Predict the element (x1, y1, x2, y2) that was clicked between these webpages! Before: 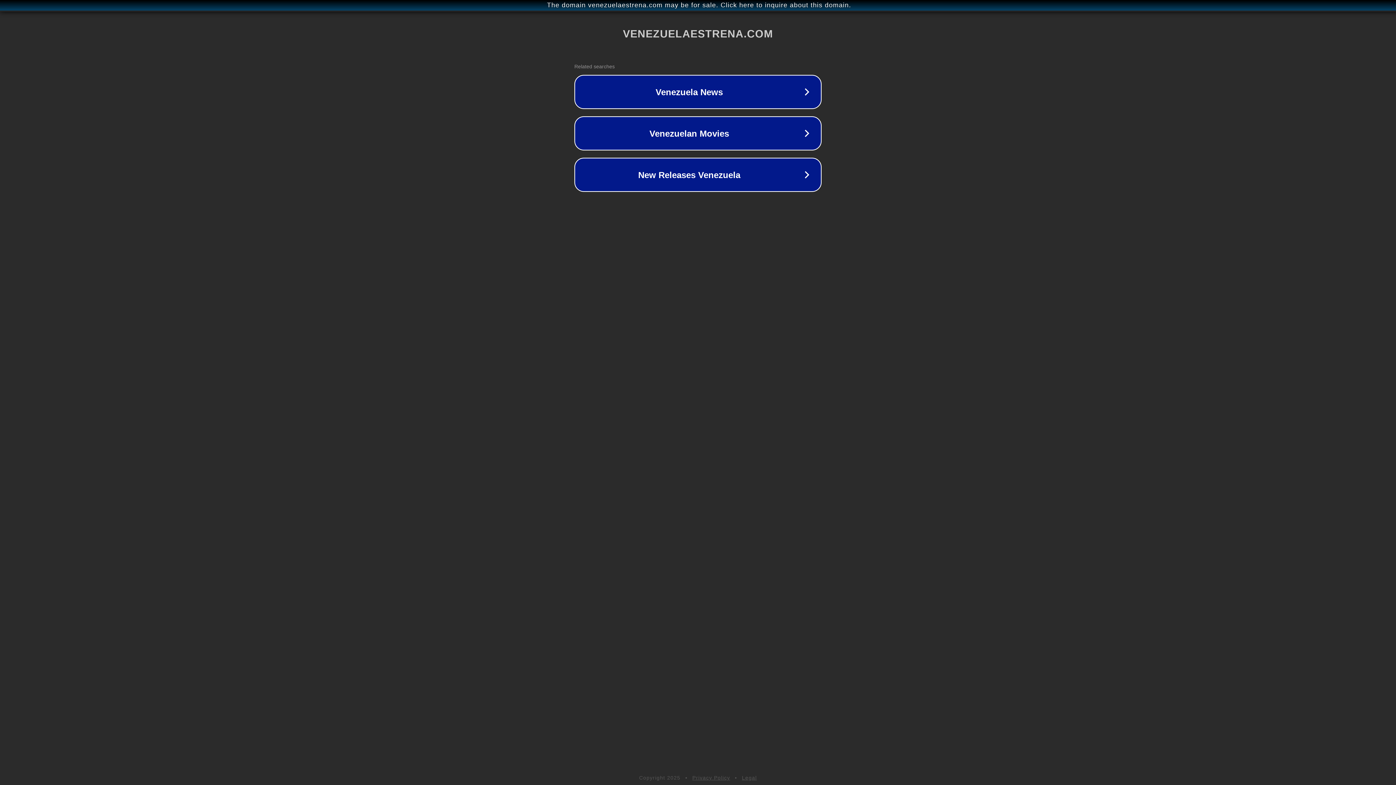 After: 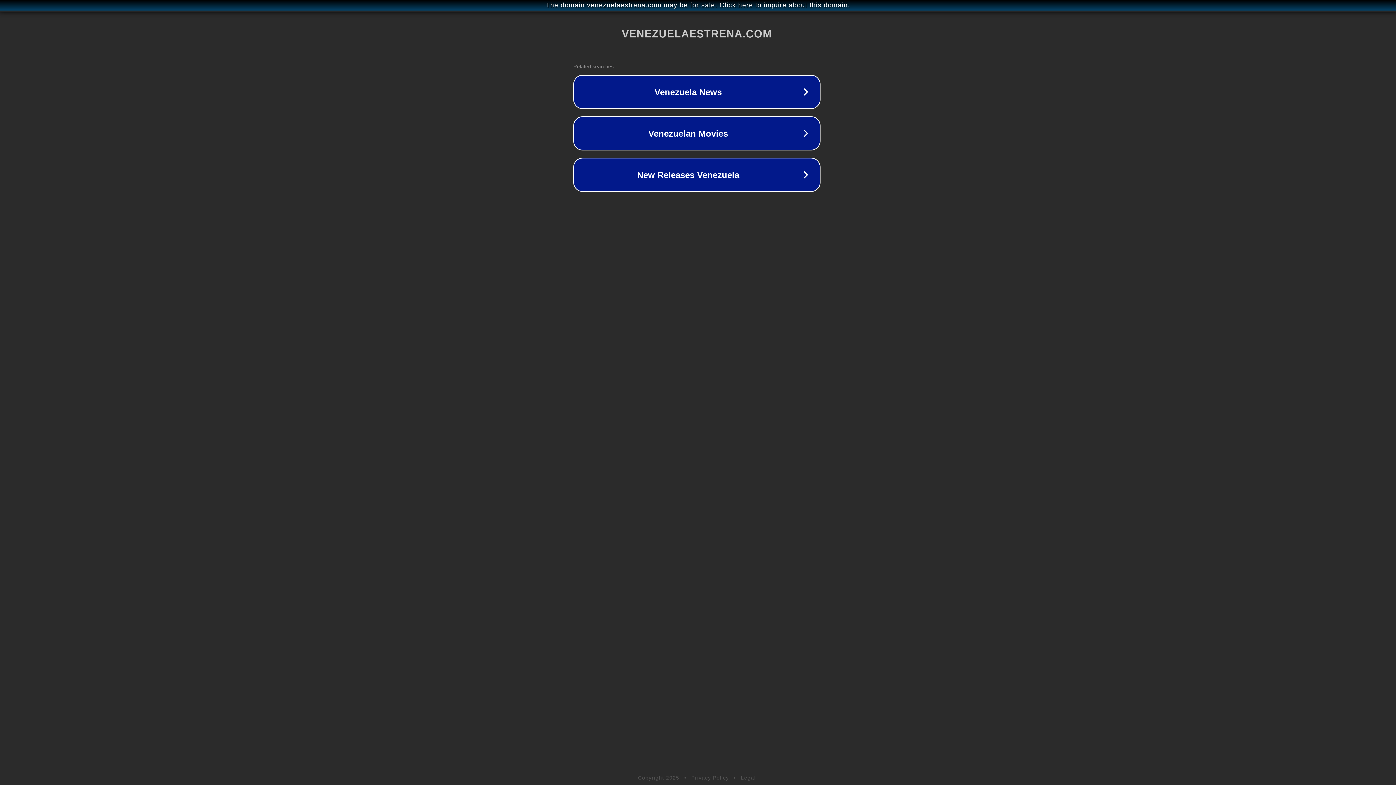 Action: label: The domain venezuelaestrena.com may be for sale. Click here to inquire about this domain. bbox: (1, 1, 1397, 9)